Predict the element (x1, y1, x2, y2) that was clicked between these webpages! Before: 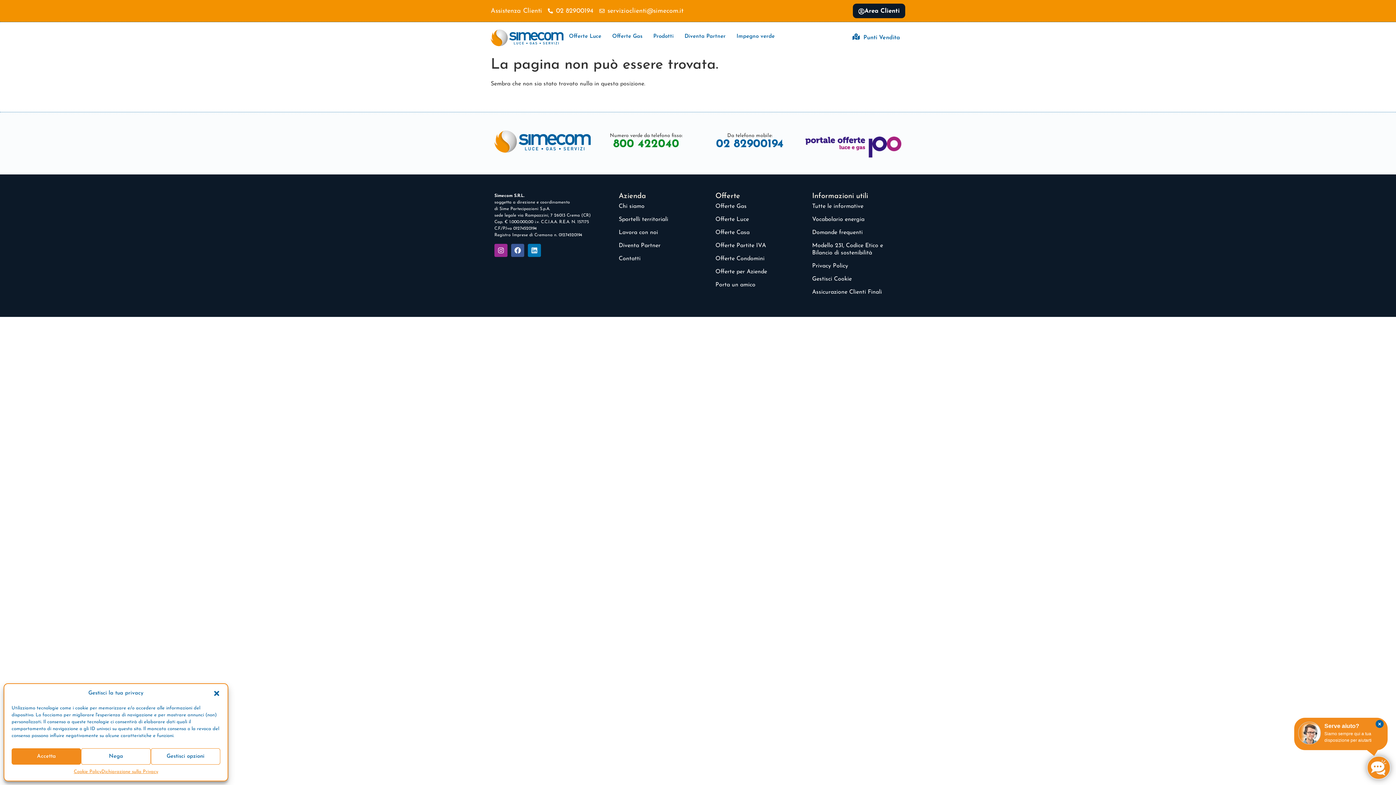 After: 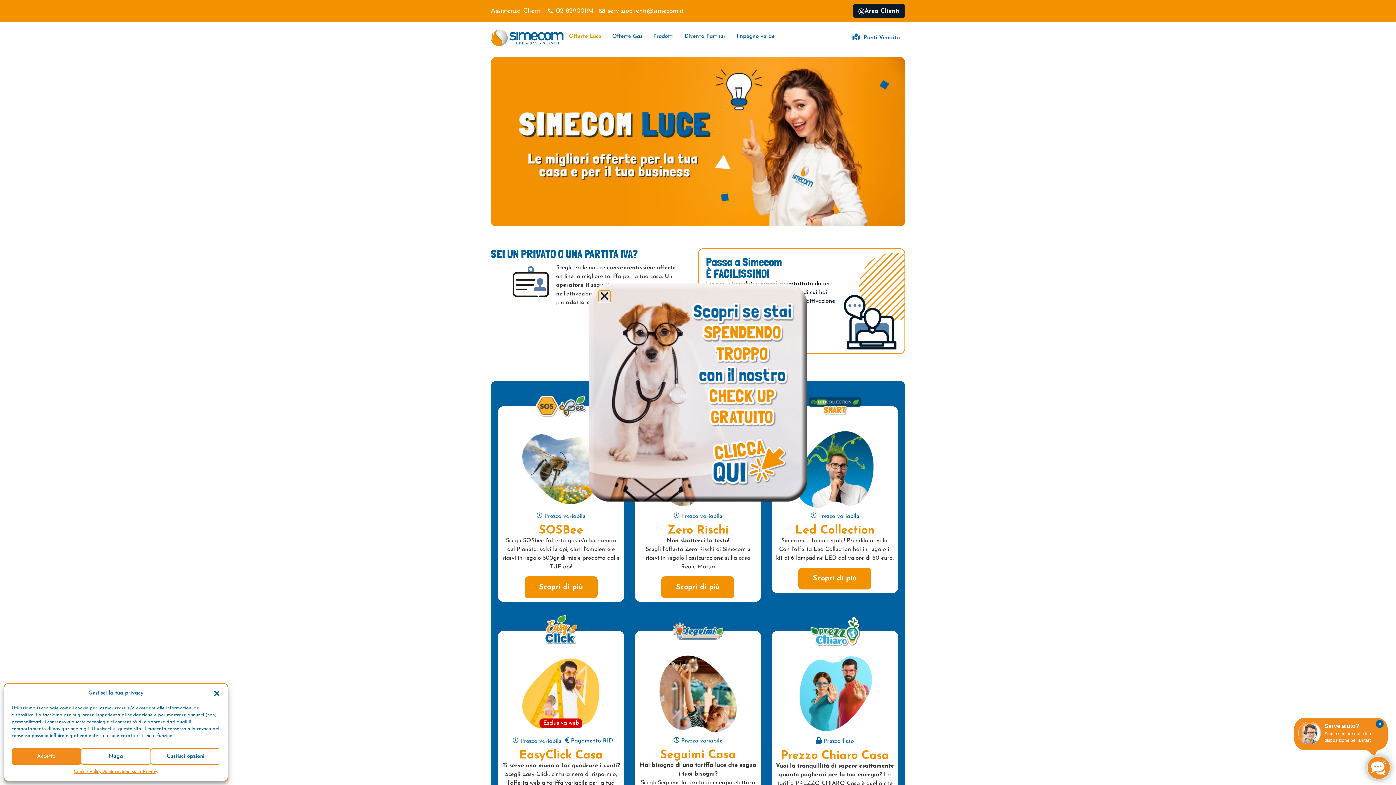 Action: bbox: (715, 213, 805, 226) label: Offerte Luce